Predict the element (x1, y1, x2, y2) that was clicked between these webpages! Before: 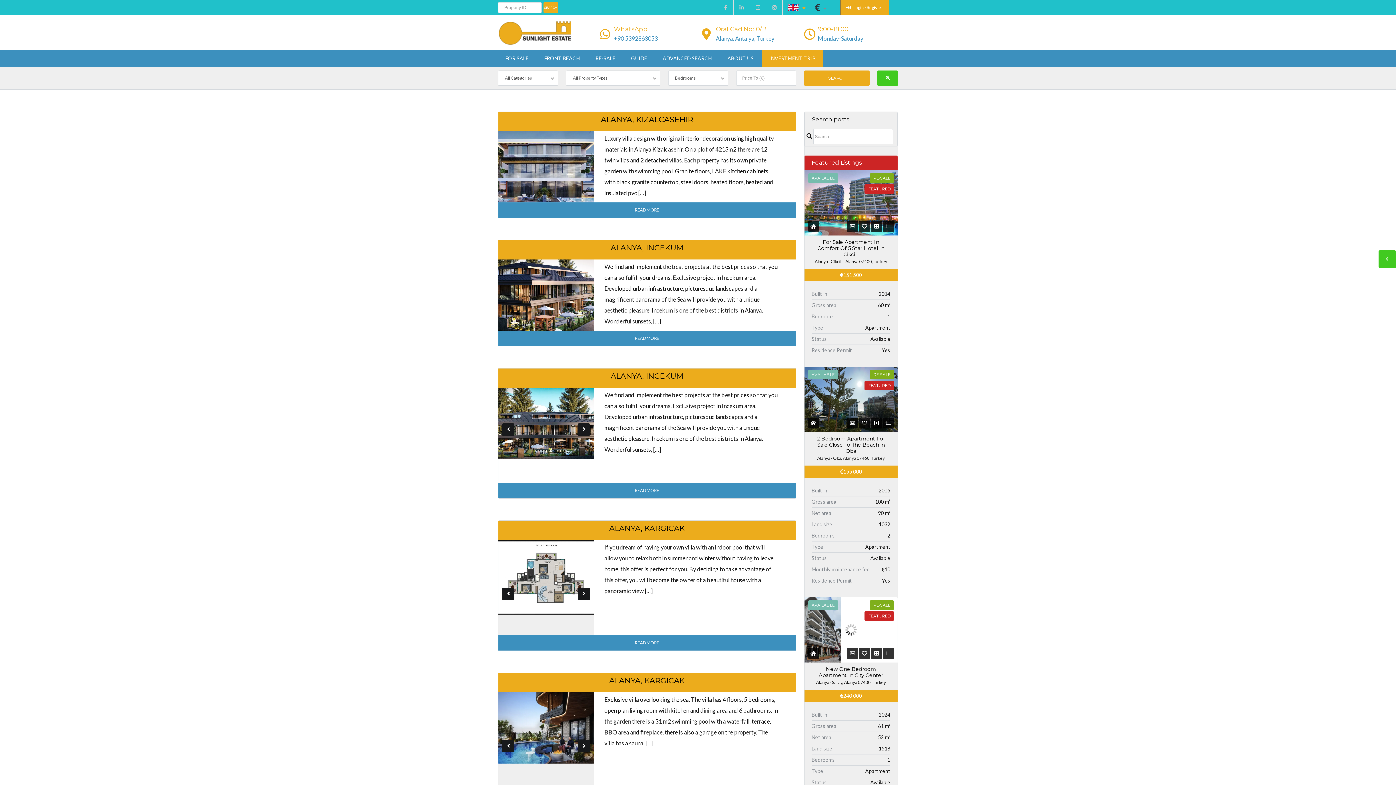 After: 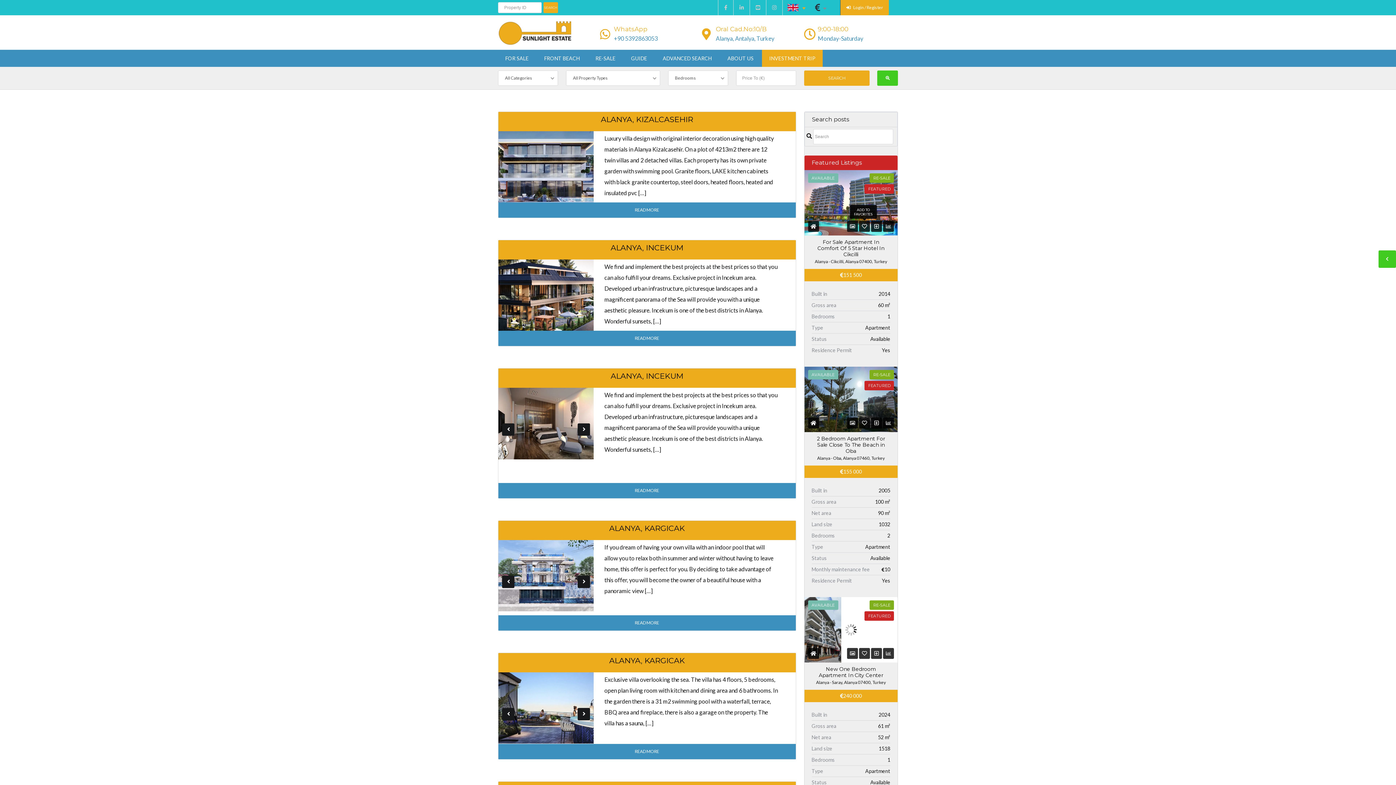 Action: bbox: (862, 223, 867, 229)